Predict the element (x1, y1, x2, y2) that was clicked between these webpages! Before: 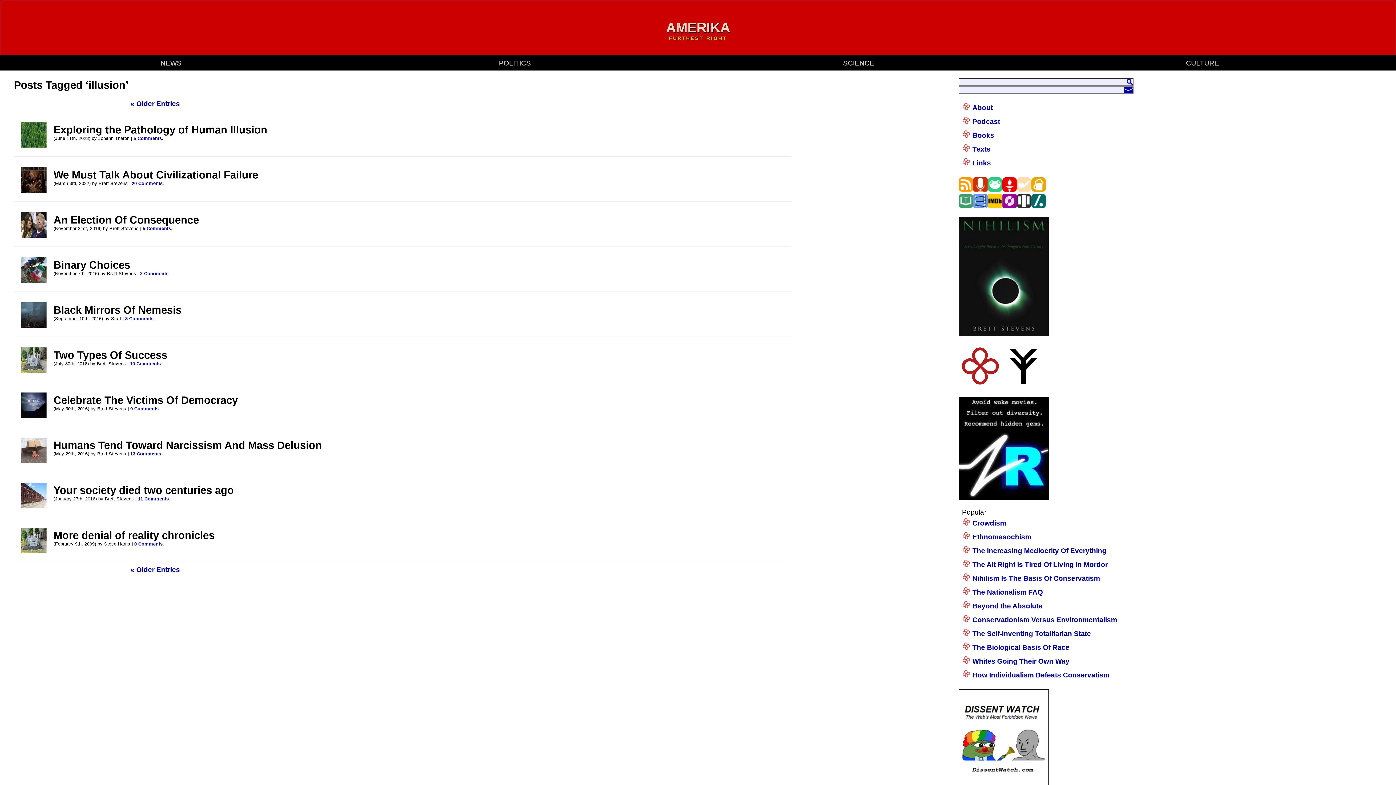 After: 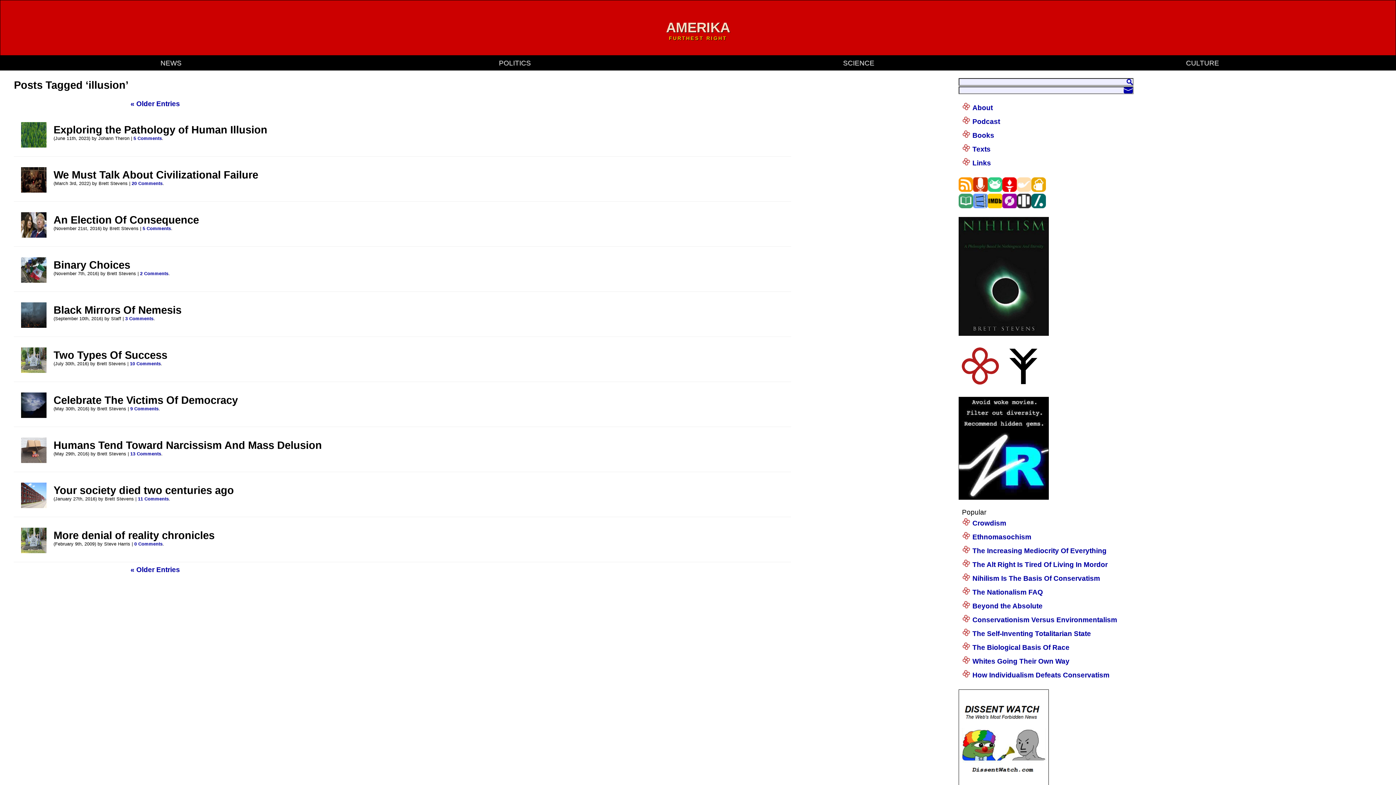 Action: bbox: (1002, 185, 1016, 193)